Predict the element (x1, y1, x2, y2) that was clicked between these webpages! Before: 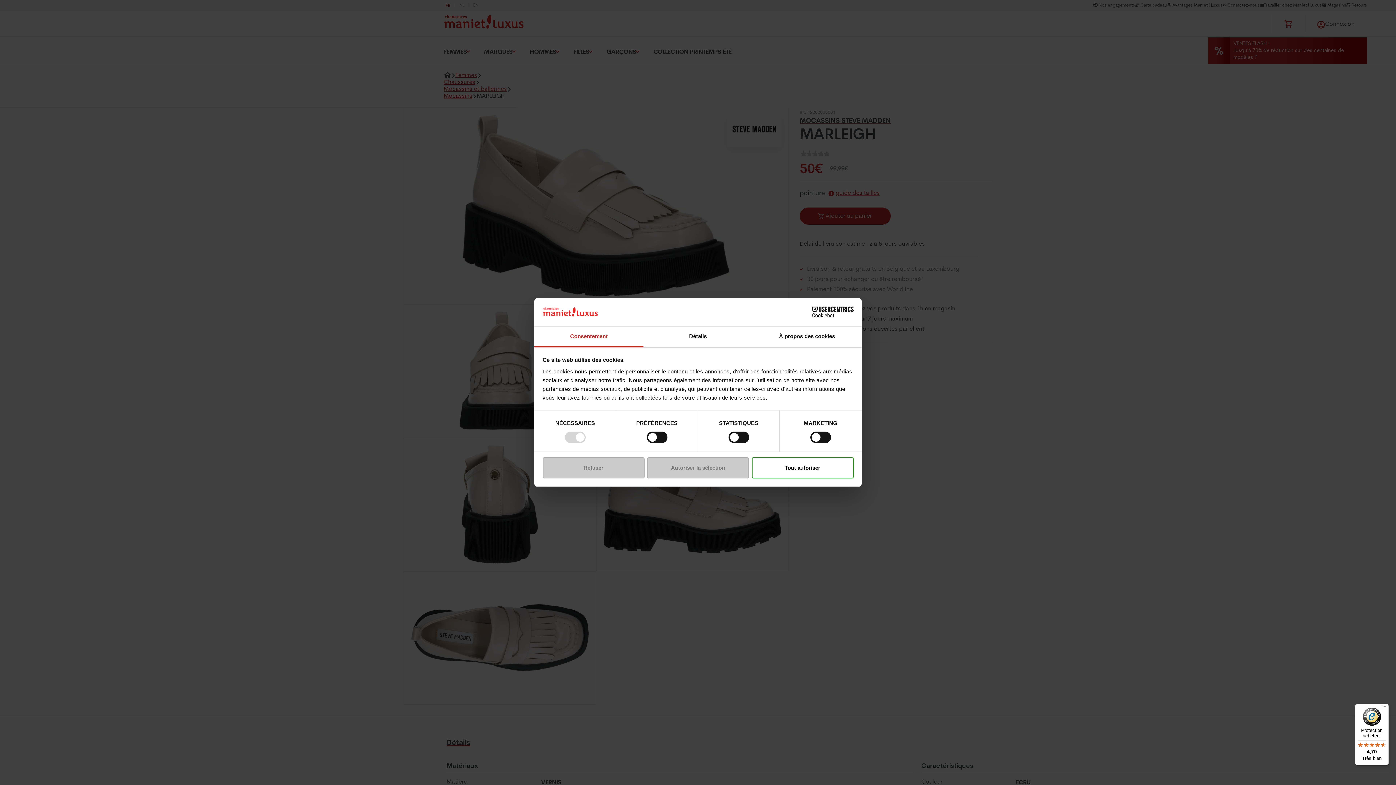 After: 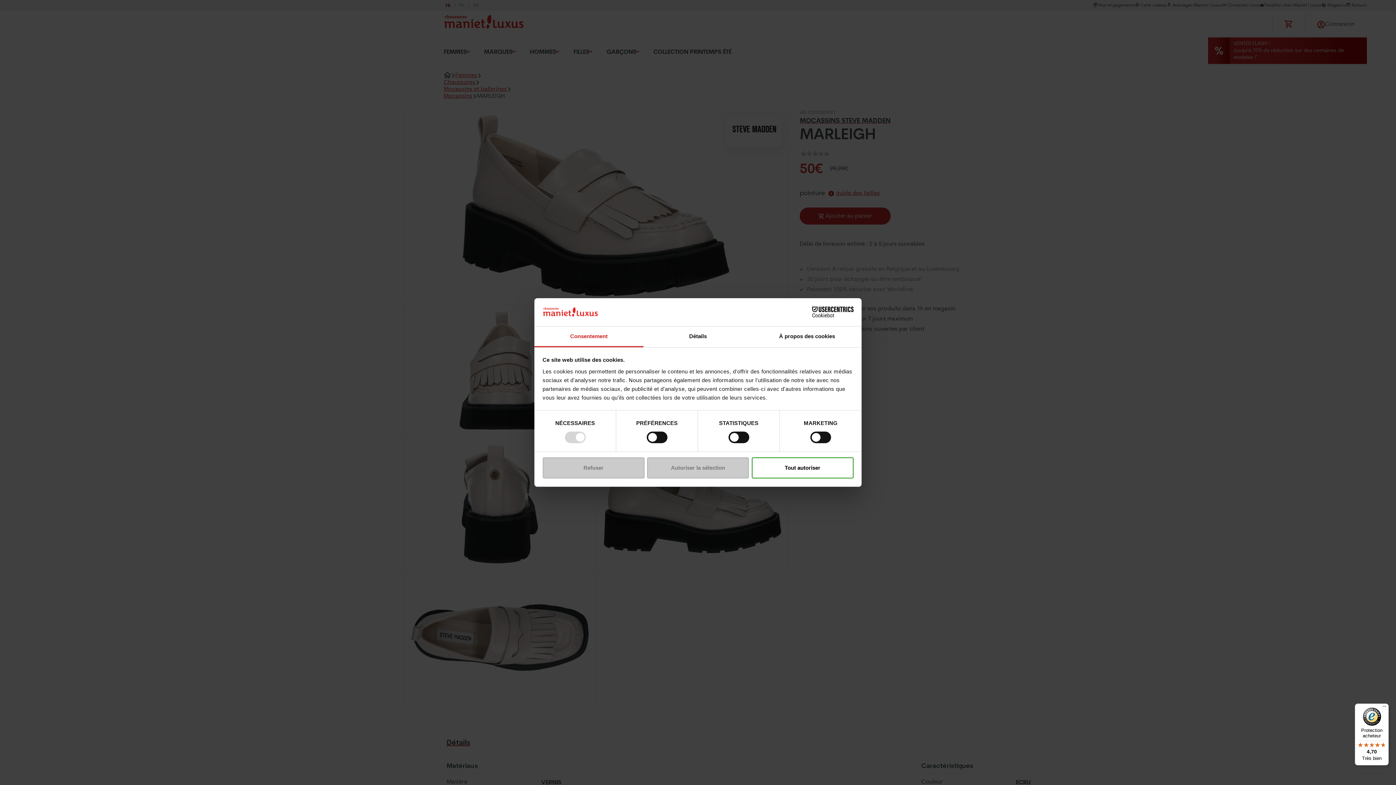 Action: bbox: (534, 326, 643, 347) label: Consentement